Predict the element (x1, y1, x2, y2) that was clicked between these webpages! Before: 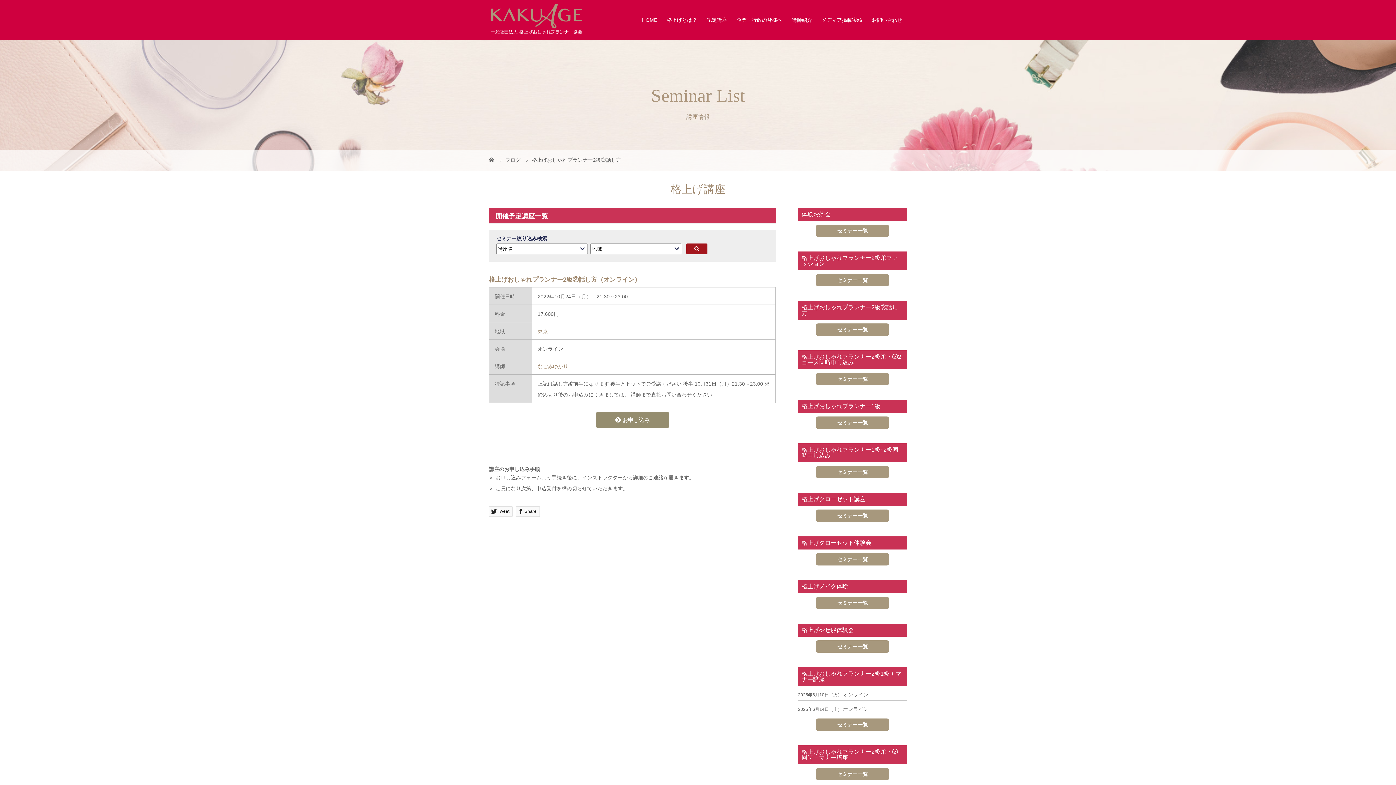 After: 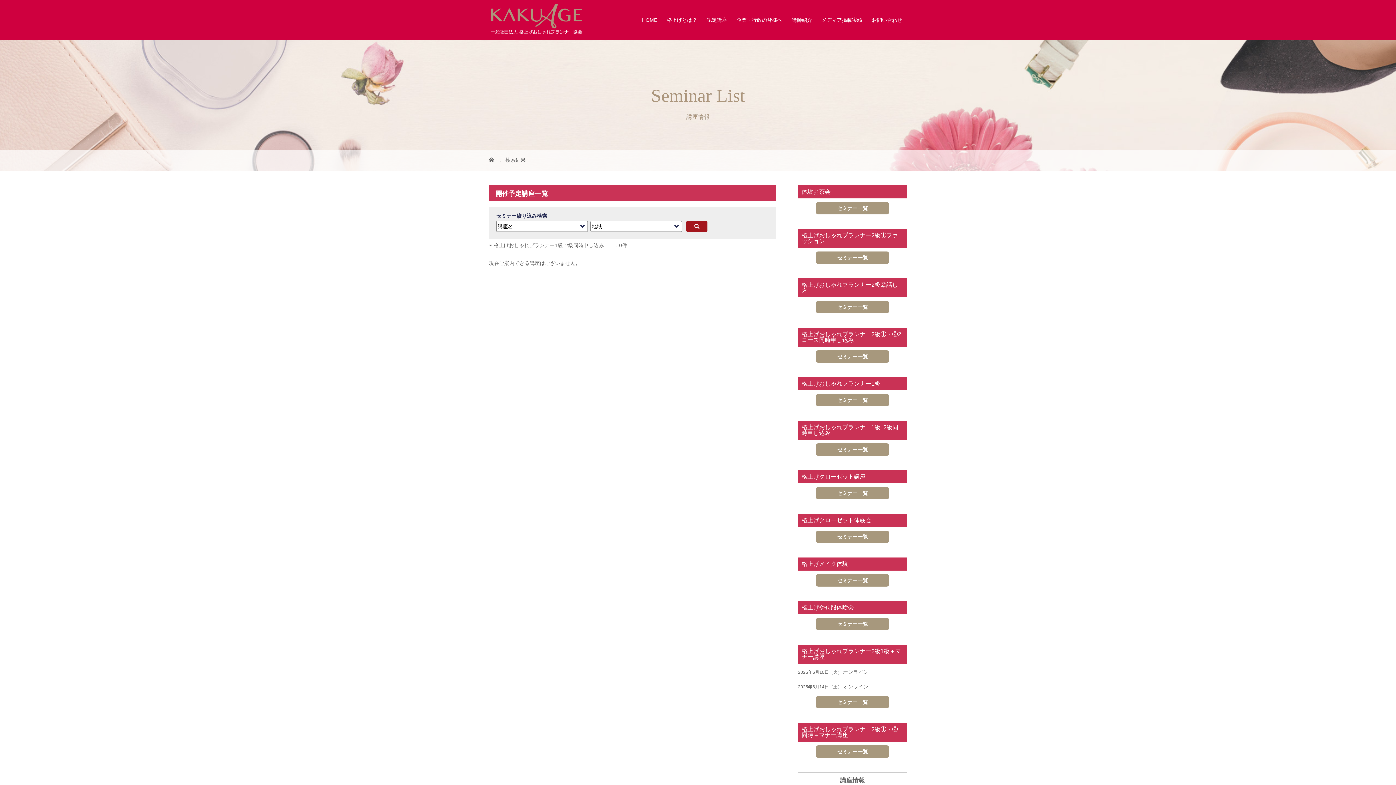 Action: label: セミナー一覧 bbox: (816, 466, 889, 478)